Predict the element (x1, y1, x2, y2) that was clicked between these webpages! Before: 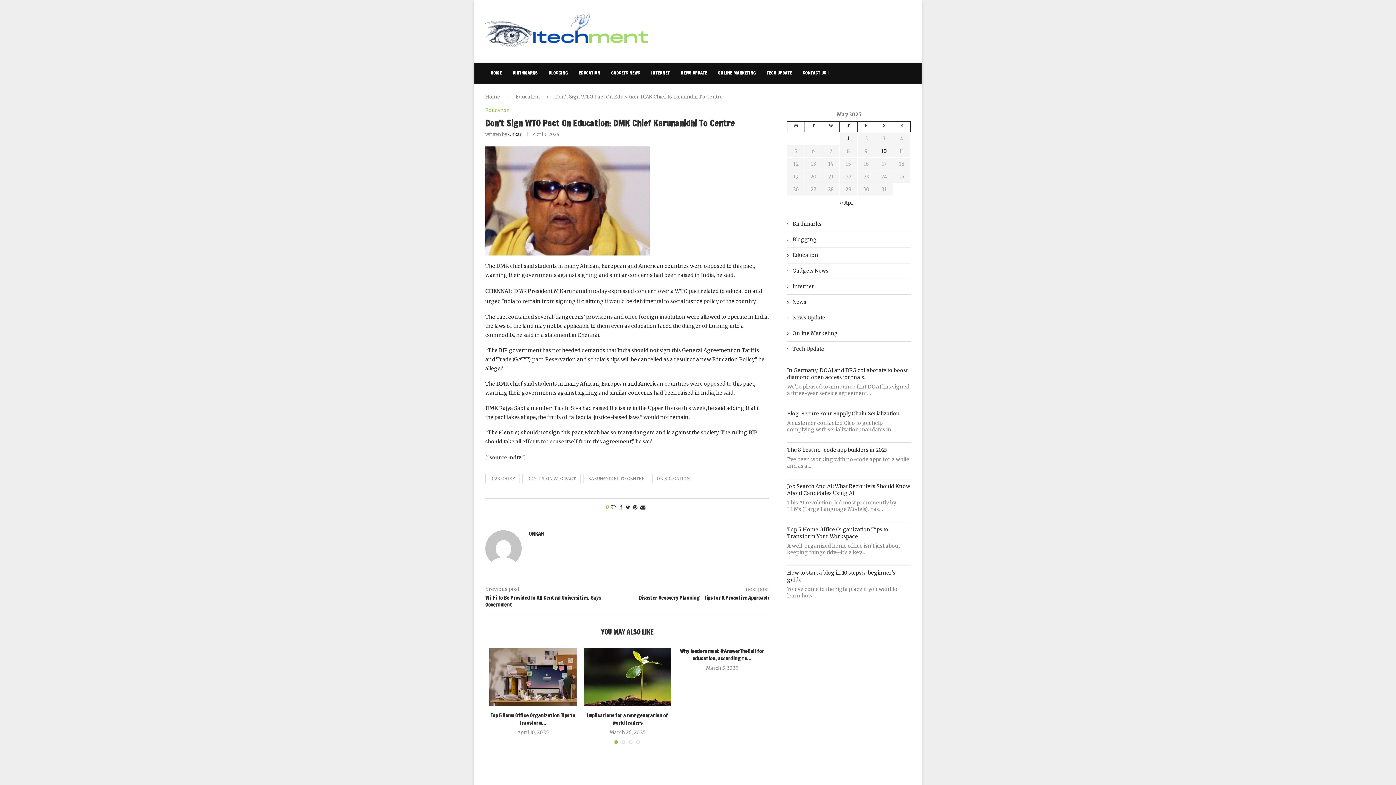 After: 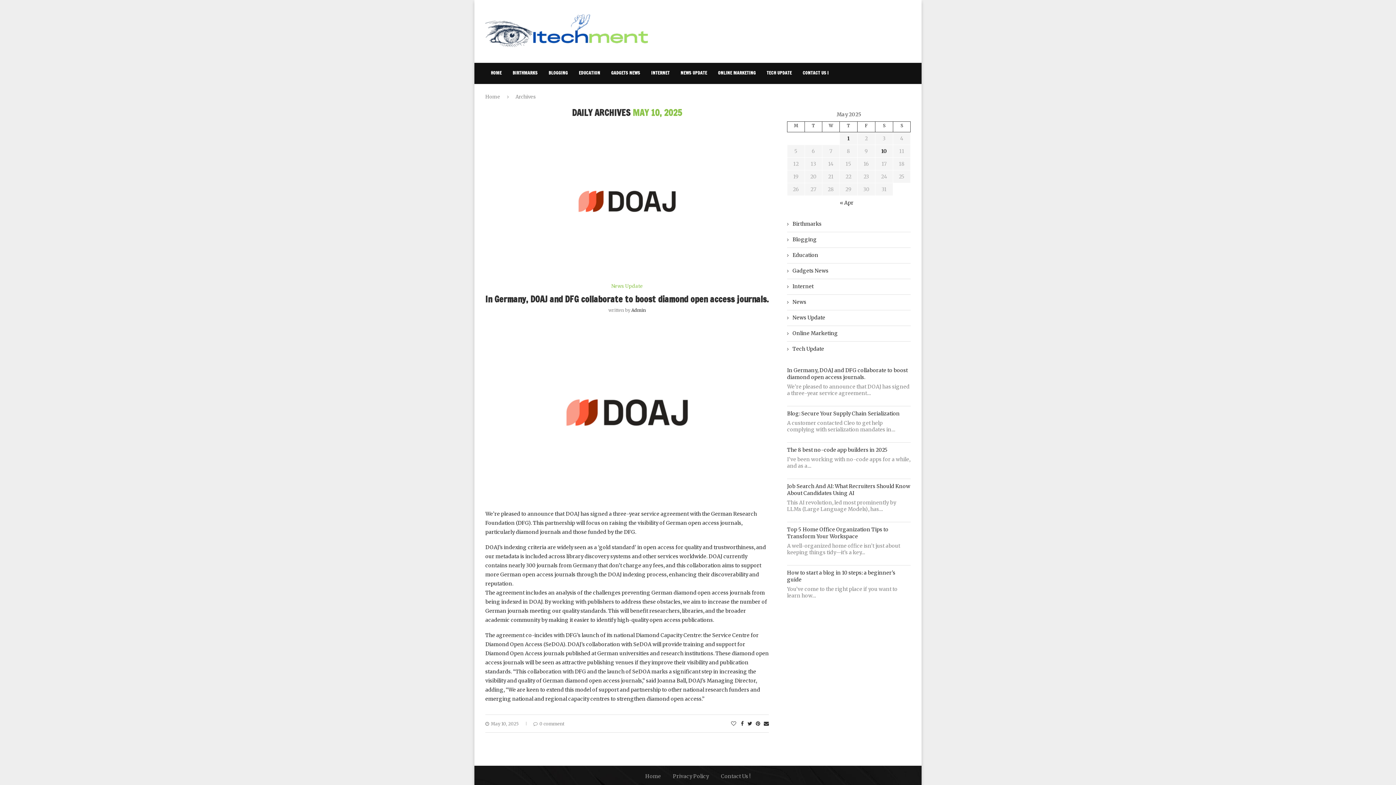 Action: bbox: (881, 148, 887, 154) label: Posts published on May 10, 2025